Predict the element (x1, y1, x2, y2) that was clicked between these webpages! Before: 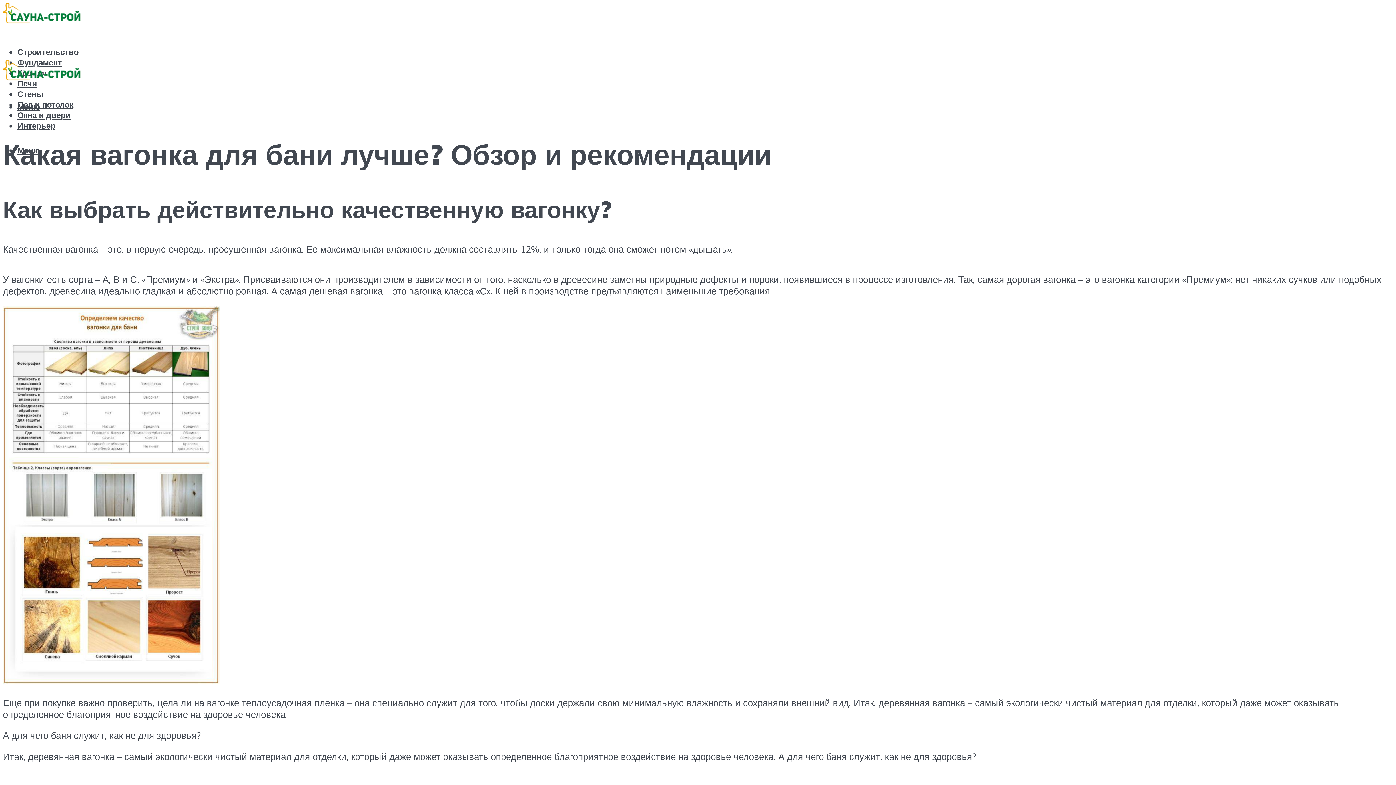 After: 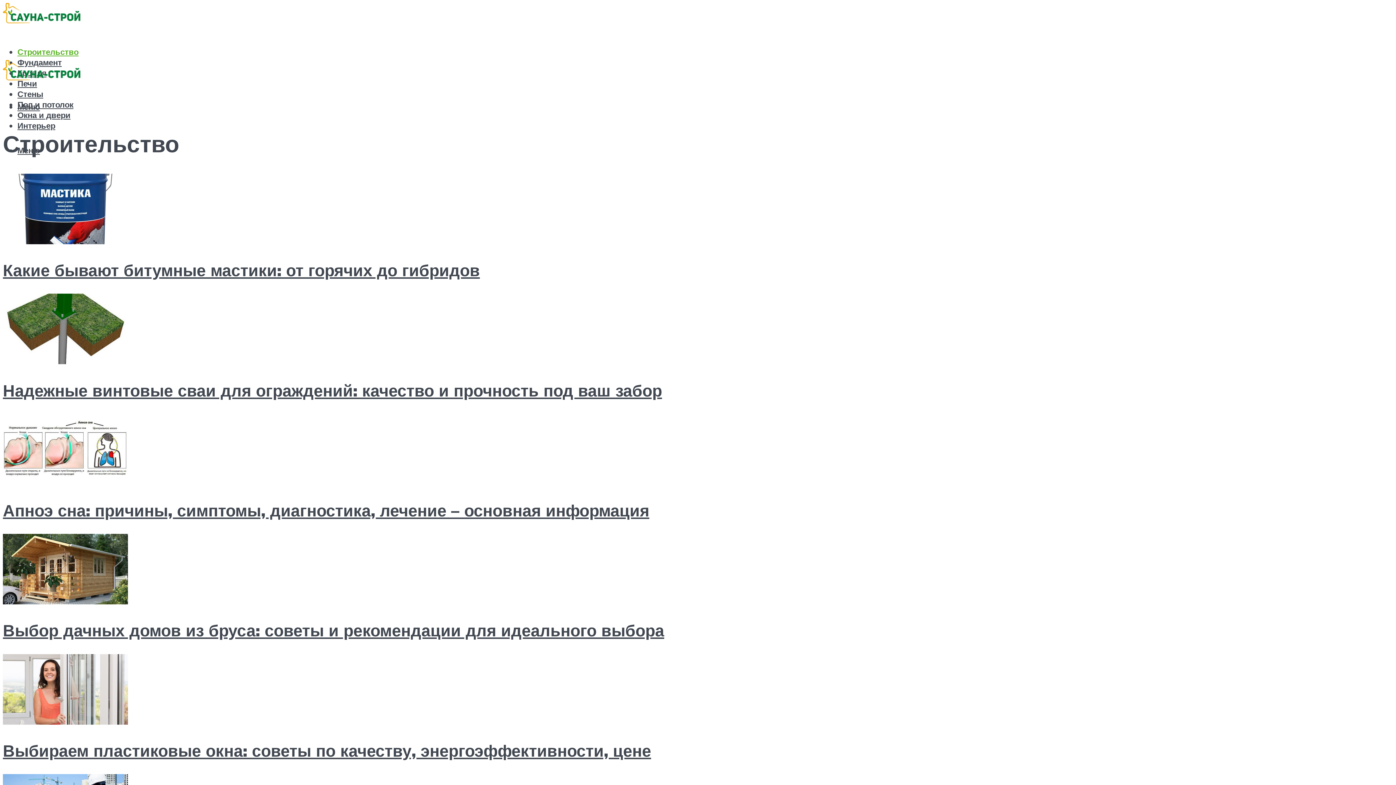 Action: bbox: (17, 46, 78, 57) label: Строительство